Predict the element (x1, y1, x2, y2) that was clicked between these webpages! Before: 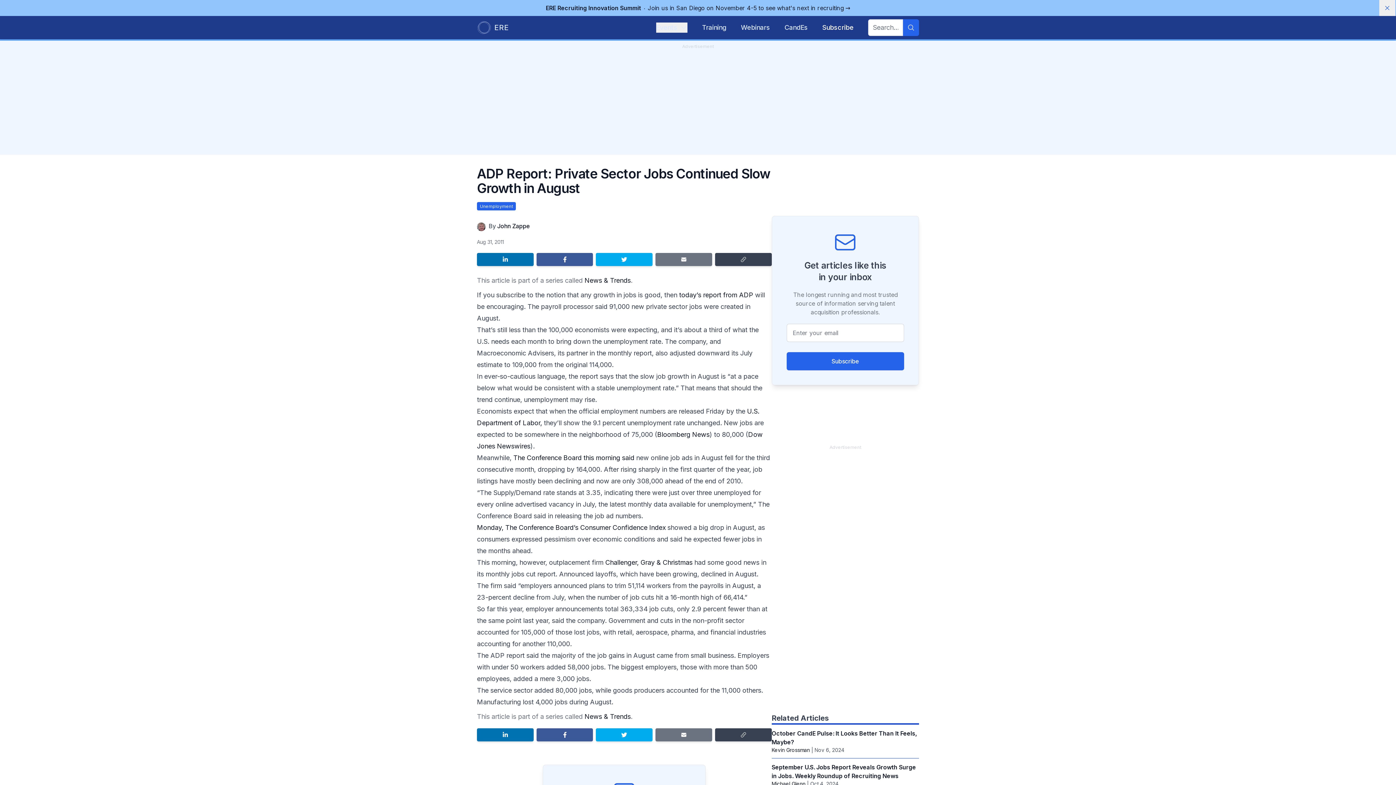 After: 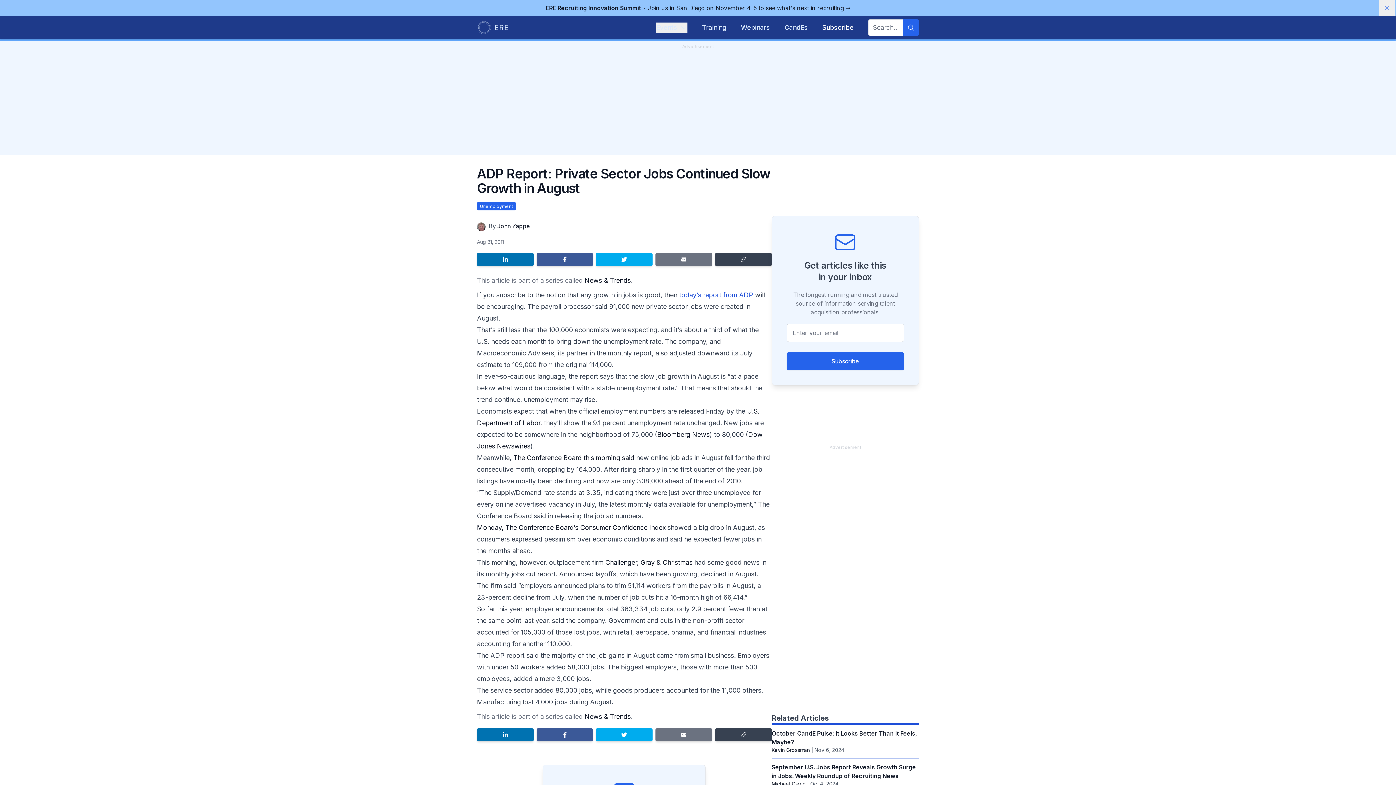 Action: bbox: (679, 291, 753, 298) label: today’s report from ADP